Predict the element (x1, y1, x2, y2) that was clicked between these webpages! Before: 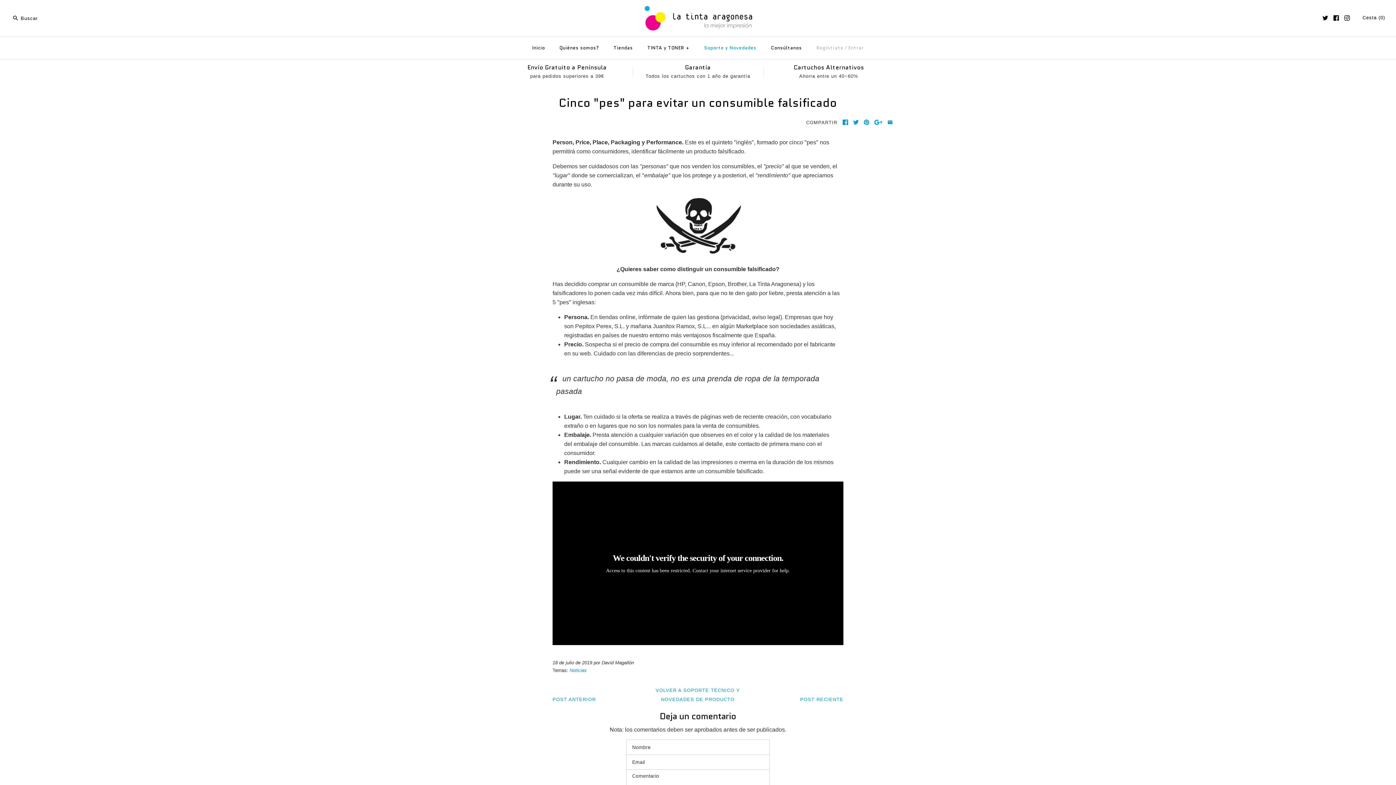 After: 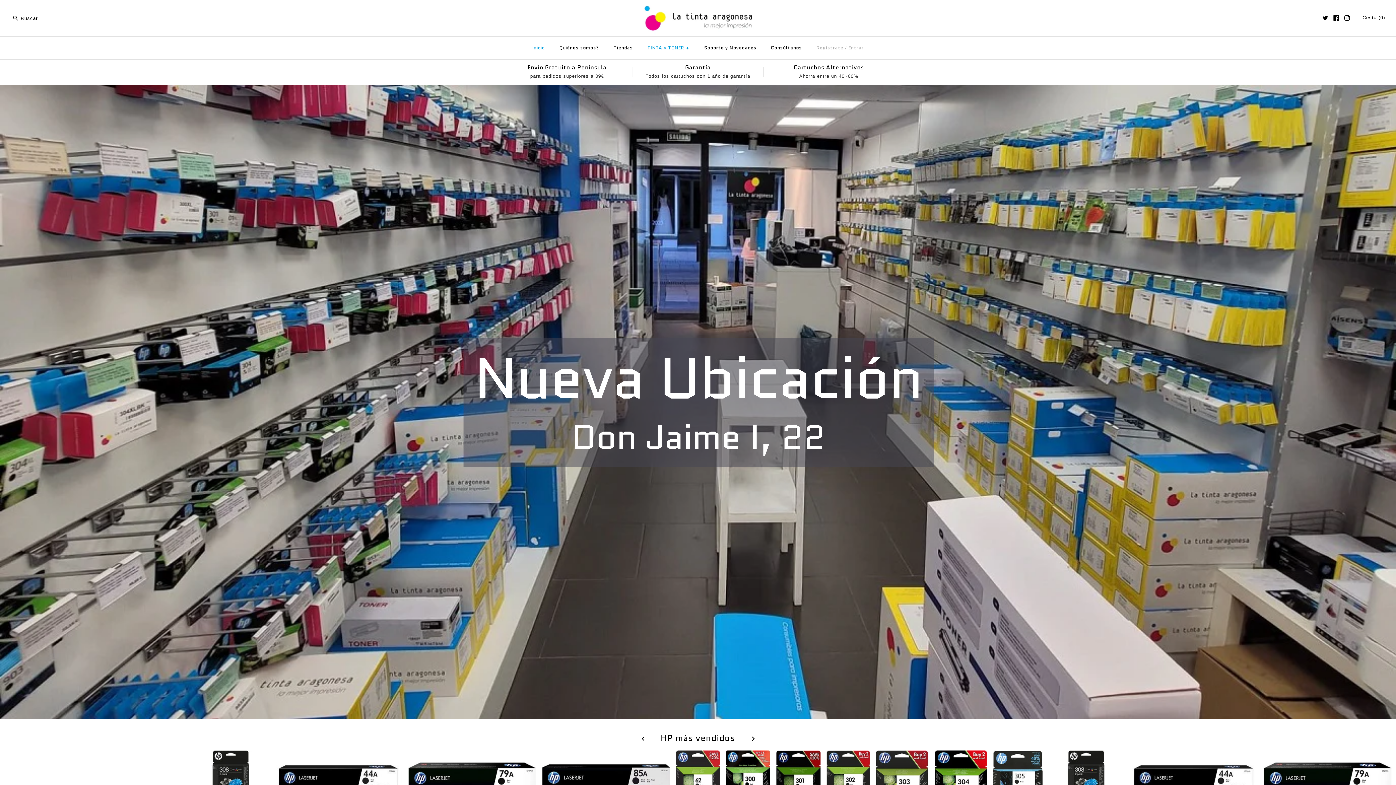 Action: label: Inicio bbox: (525, 38, 551, 57)